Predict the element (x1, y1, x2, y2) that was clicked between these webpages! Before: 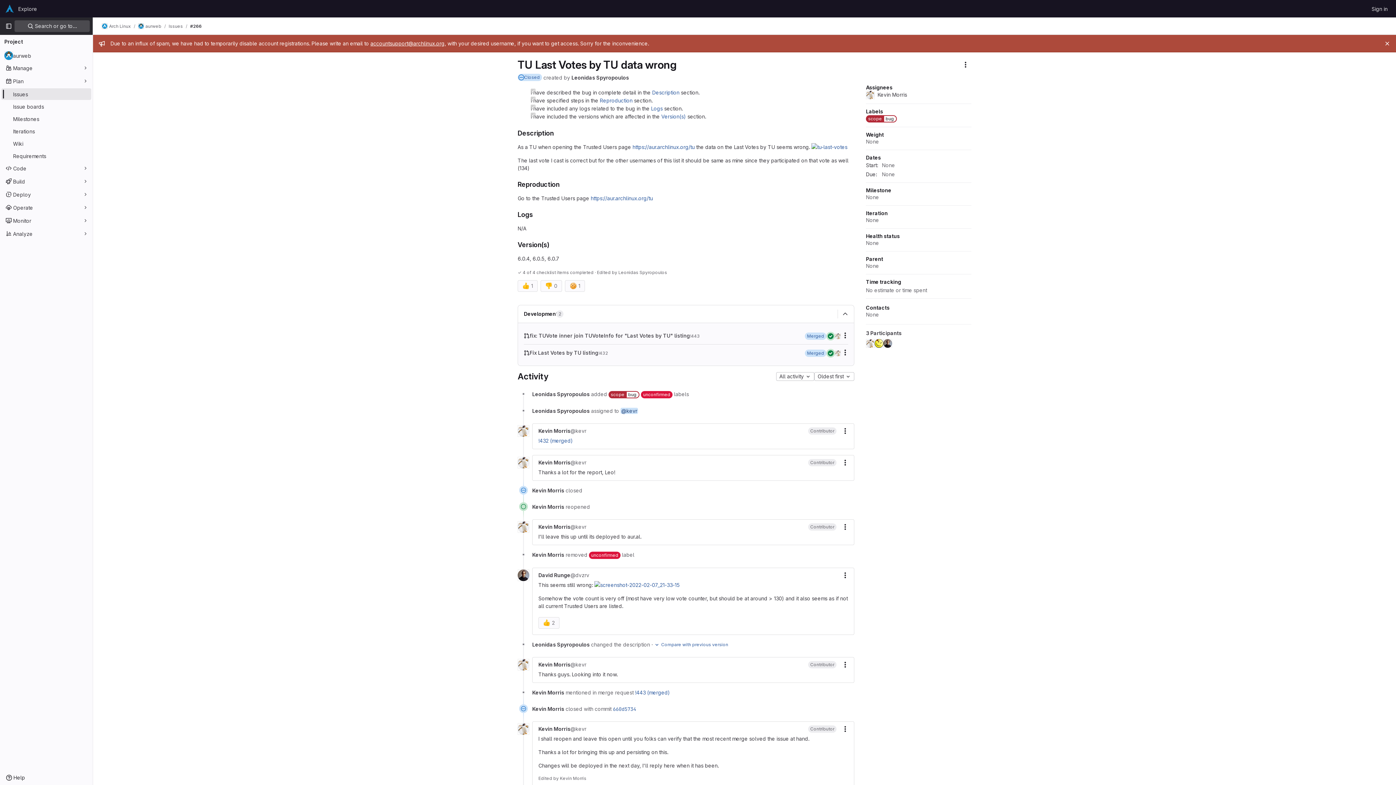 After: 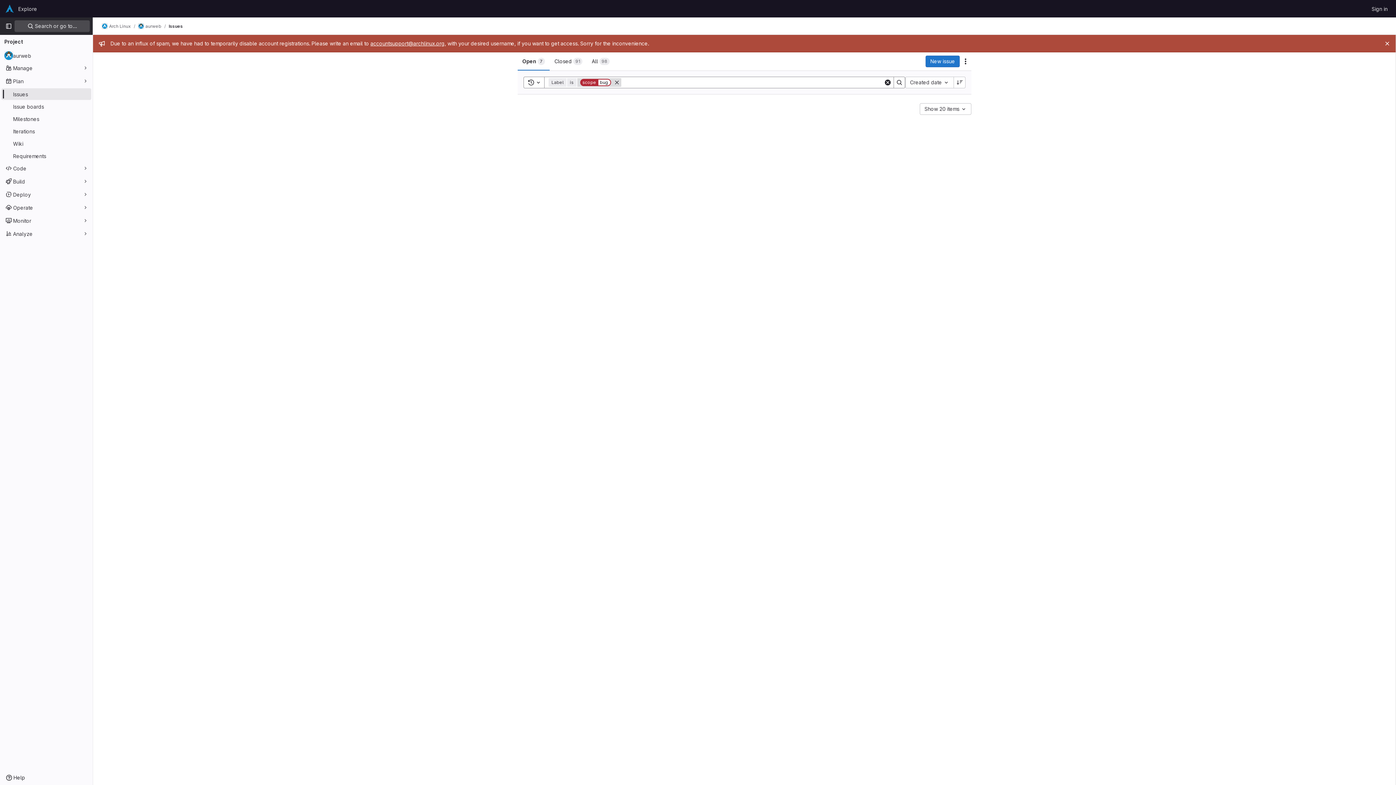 Action: label: scope
bug bbox: (866, 115, 897, 122)